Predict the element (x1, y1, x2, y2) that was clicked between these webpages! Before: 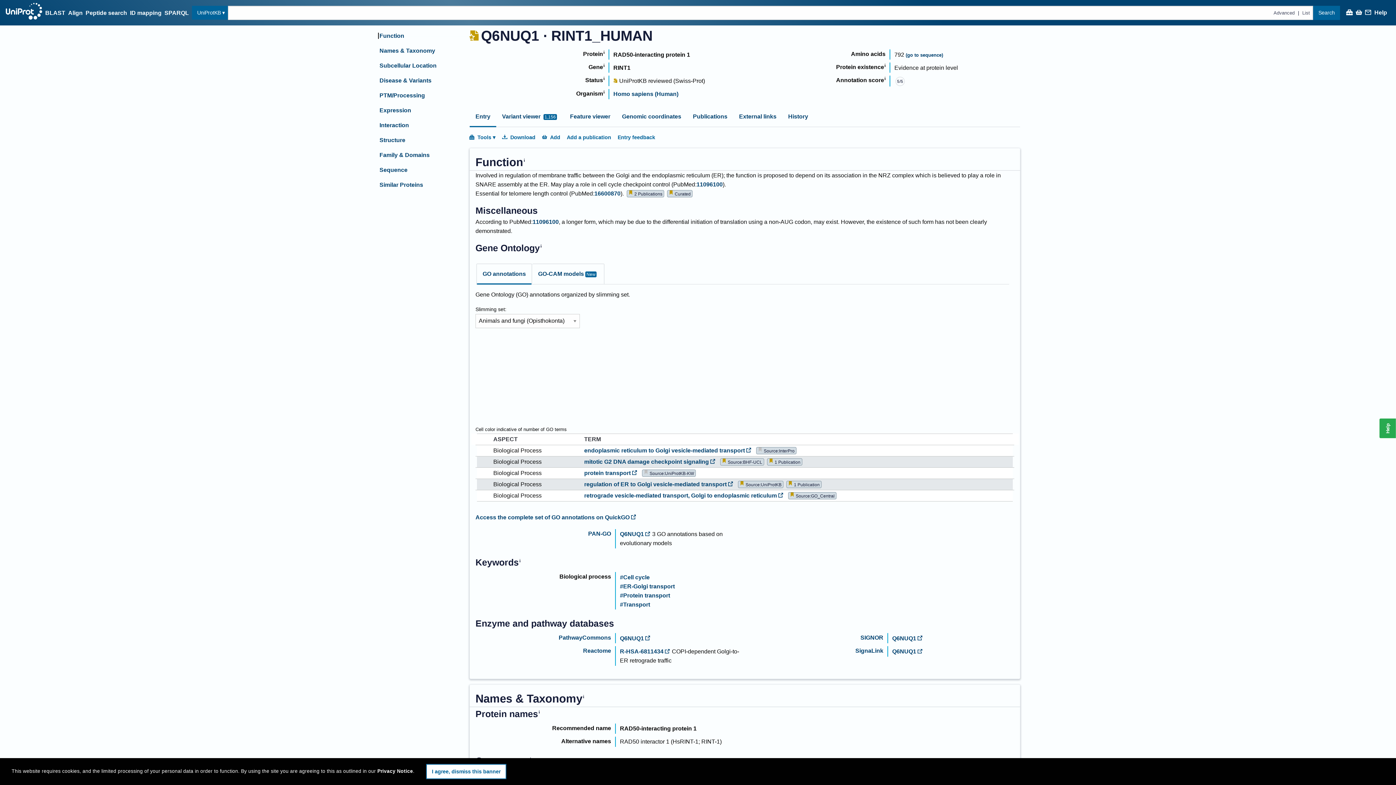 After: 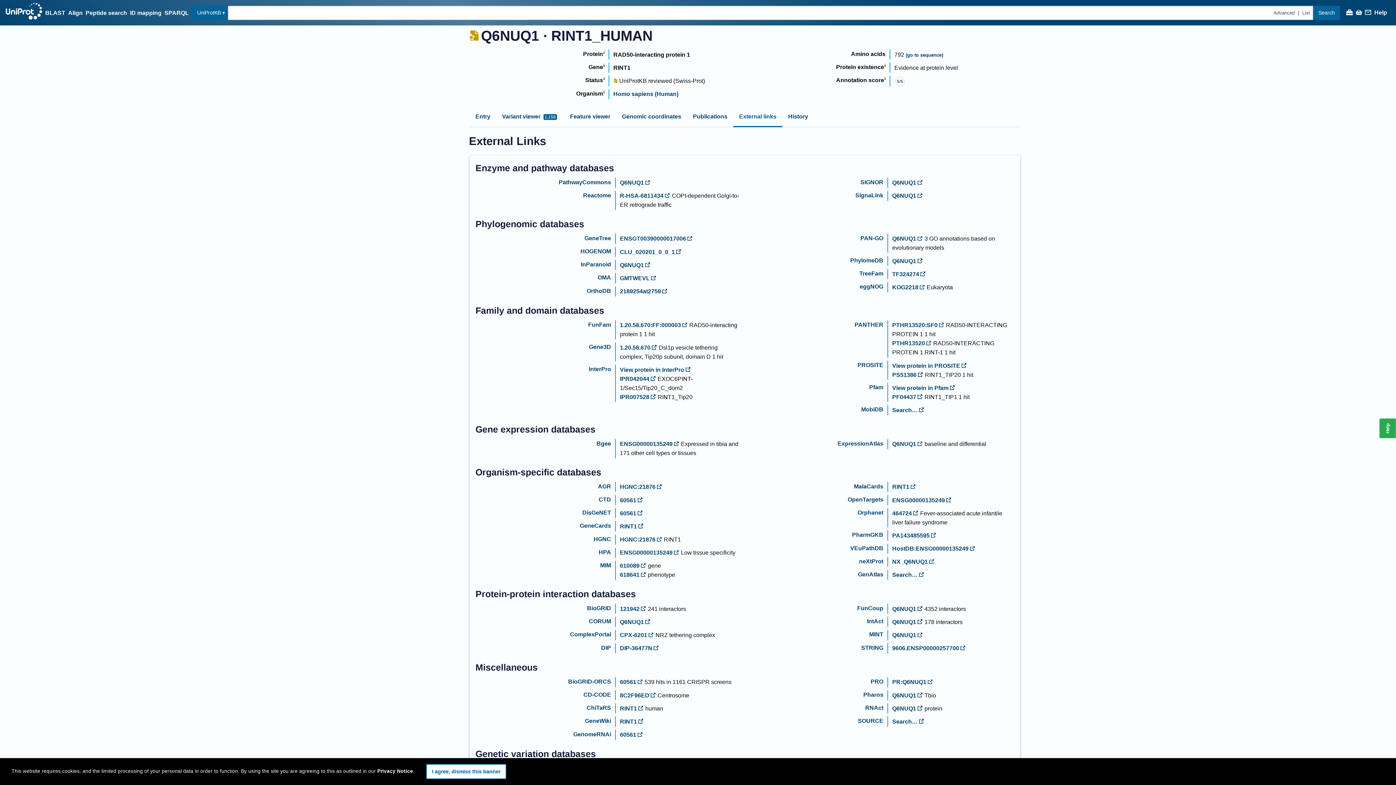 Action: label: External links bbox: (739, 113, 776, 119)